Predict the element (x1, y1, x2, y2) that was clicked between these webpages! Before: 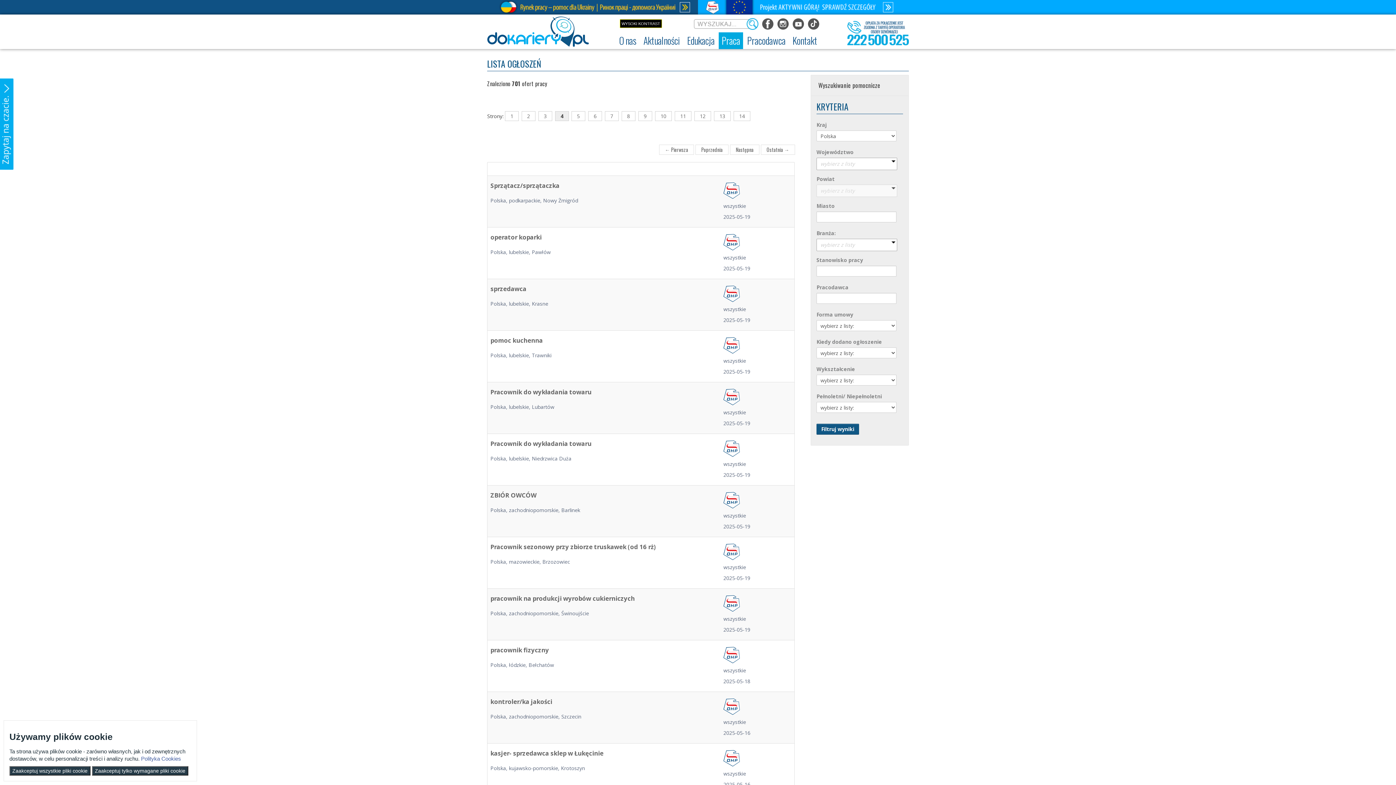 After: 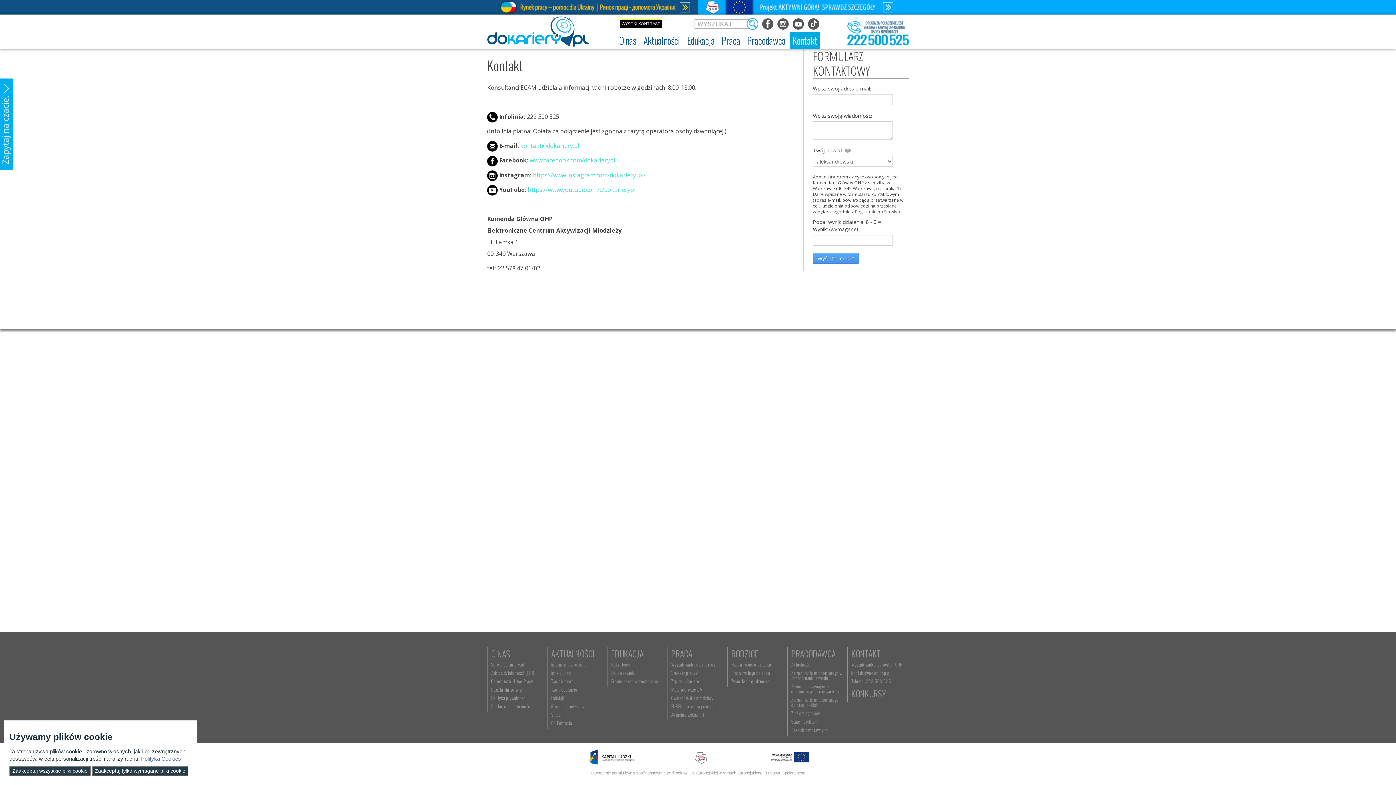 Action: bbox: (789, 32, 820, 49) label: Kontakt